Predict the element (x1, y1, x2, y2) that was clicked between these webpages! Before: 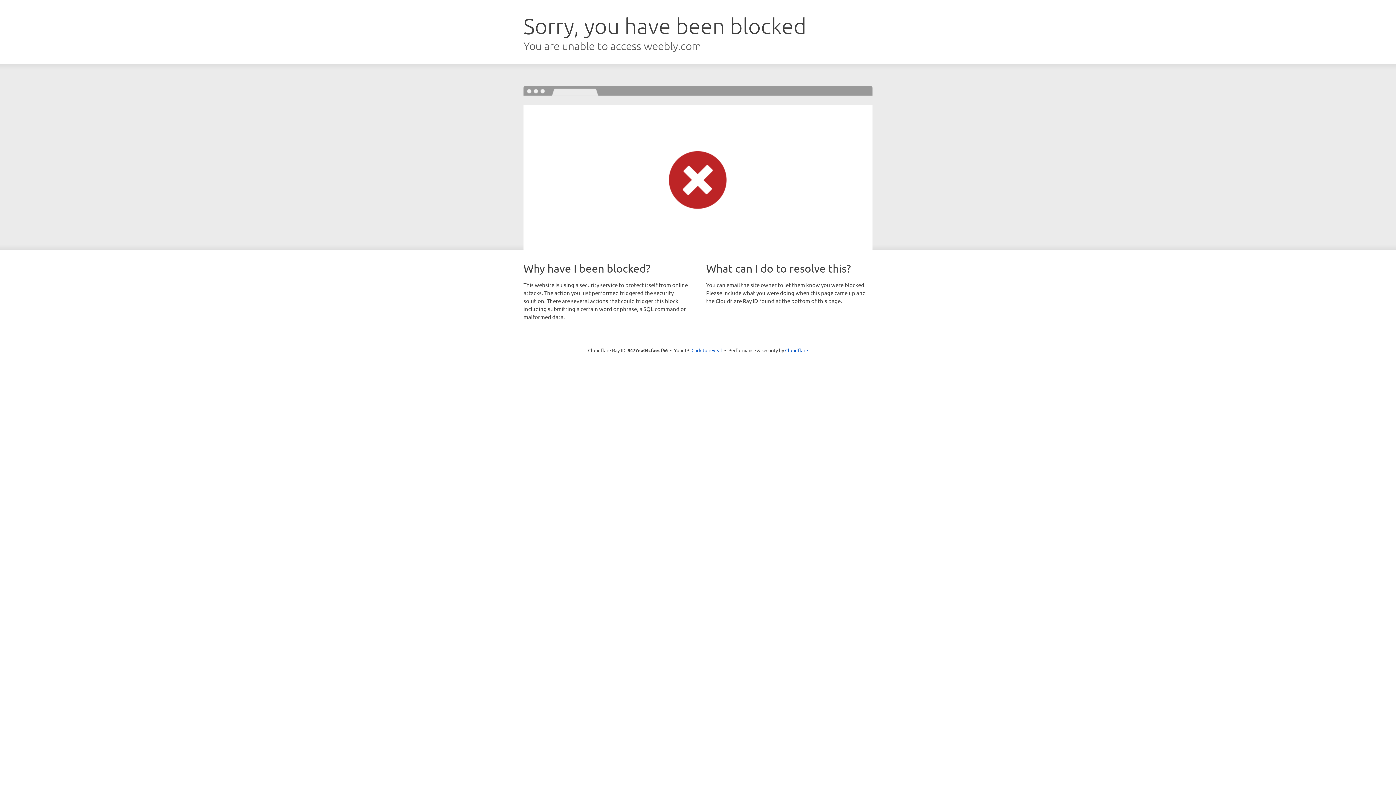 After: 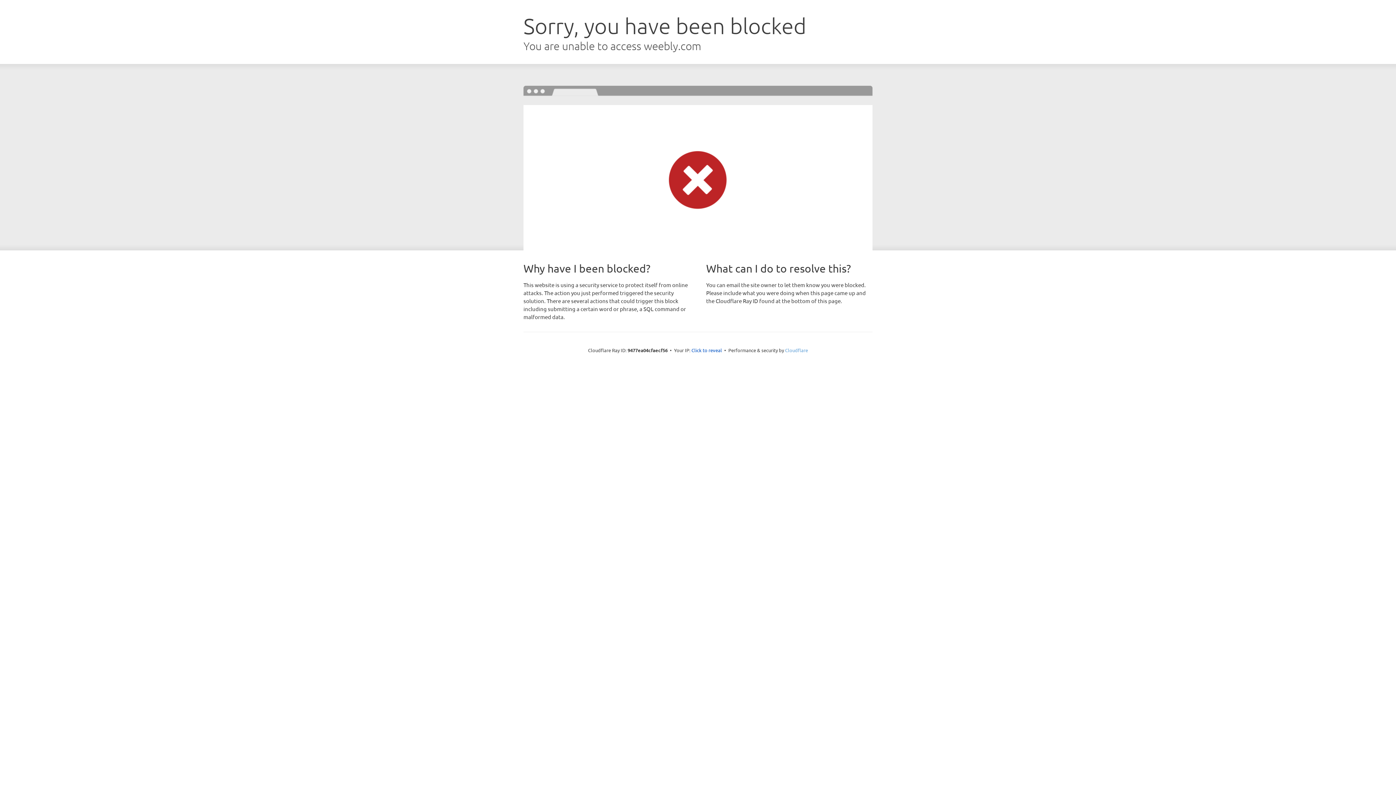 Action: label: Cloudflare bbox: (785, 347, 808, 353)